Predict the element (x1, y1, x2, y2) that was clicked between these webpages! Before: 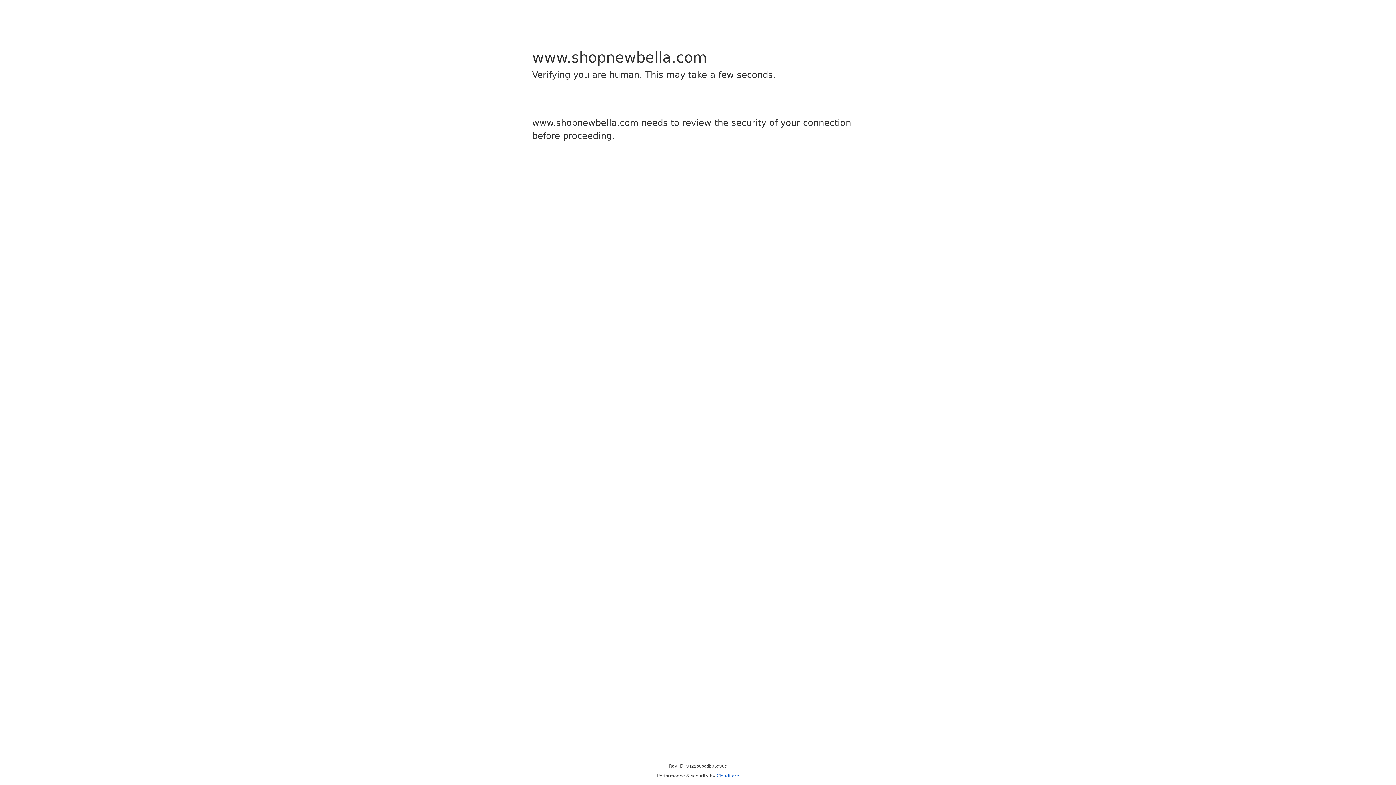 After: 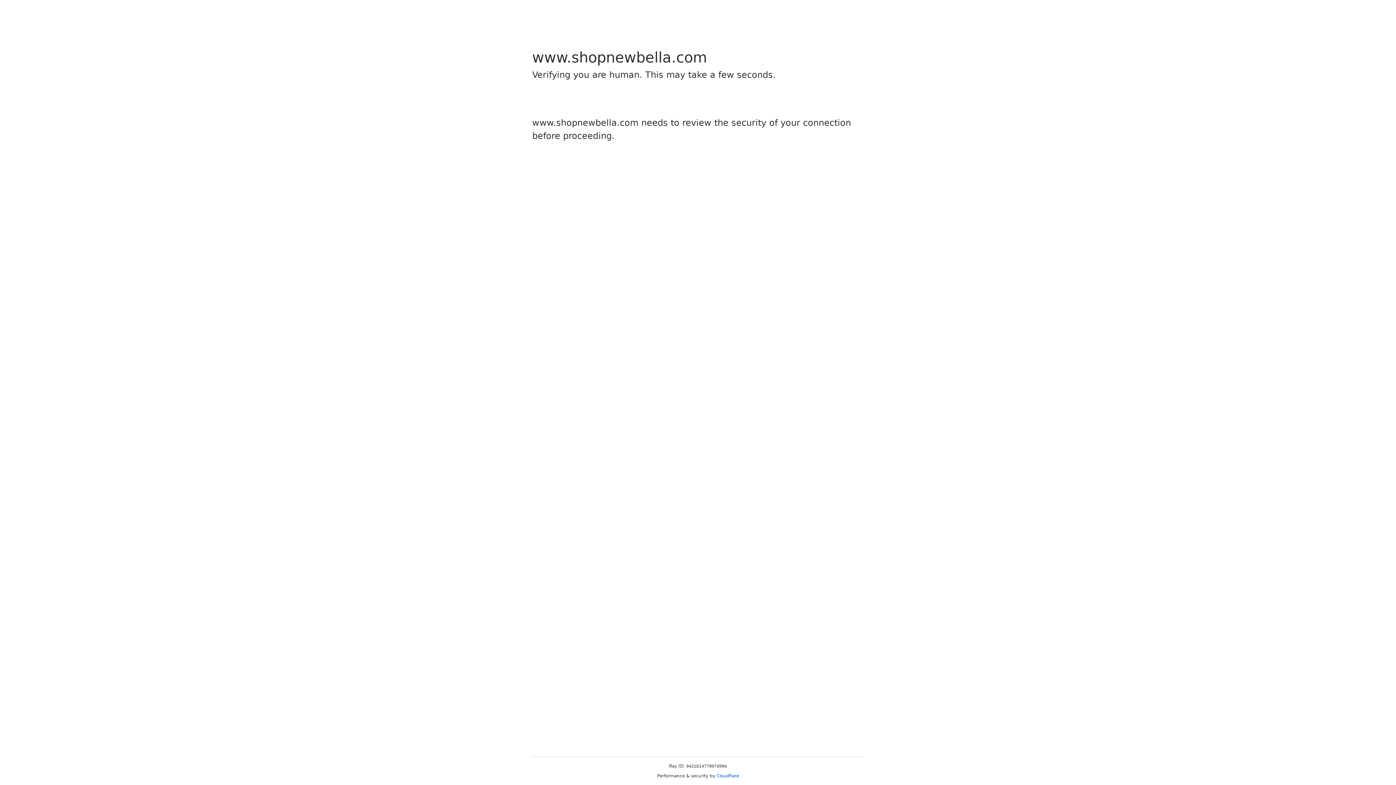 Action: bbox: (716, 773, 739, 778) label: Cloudflare